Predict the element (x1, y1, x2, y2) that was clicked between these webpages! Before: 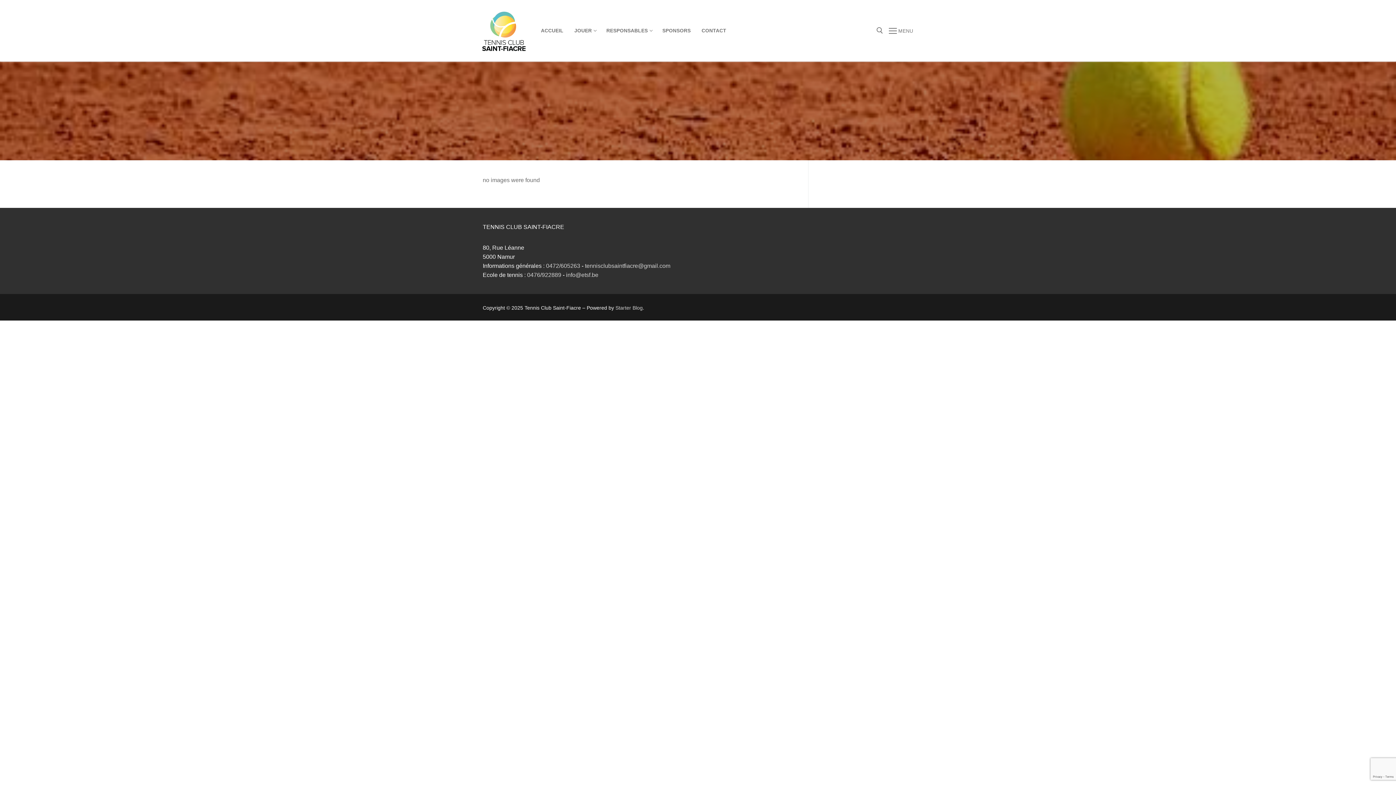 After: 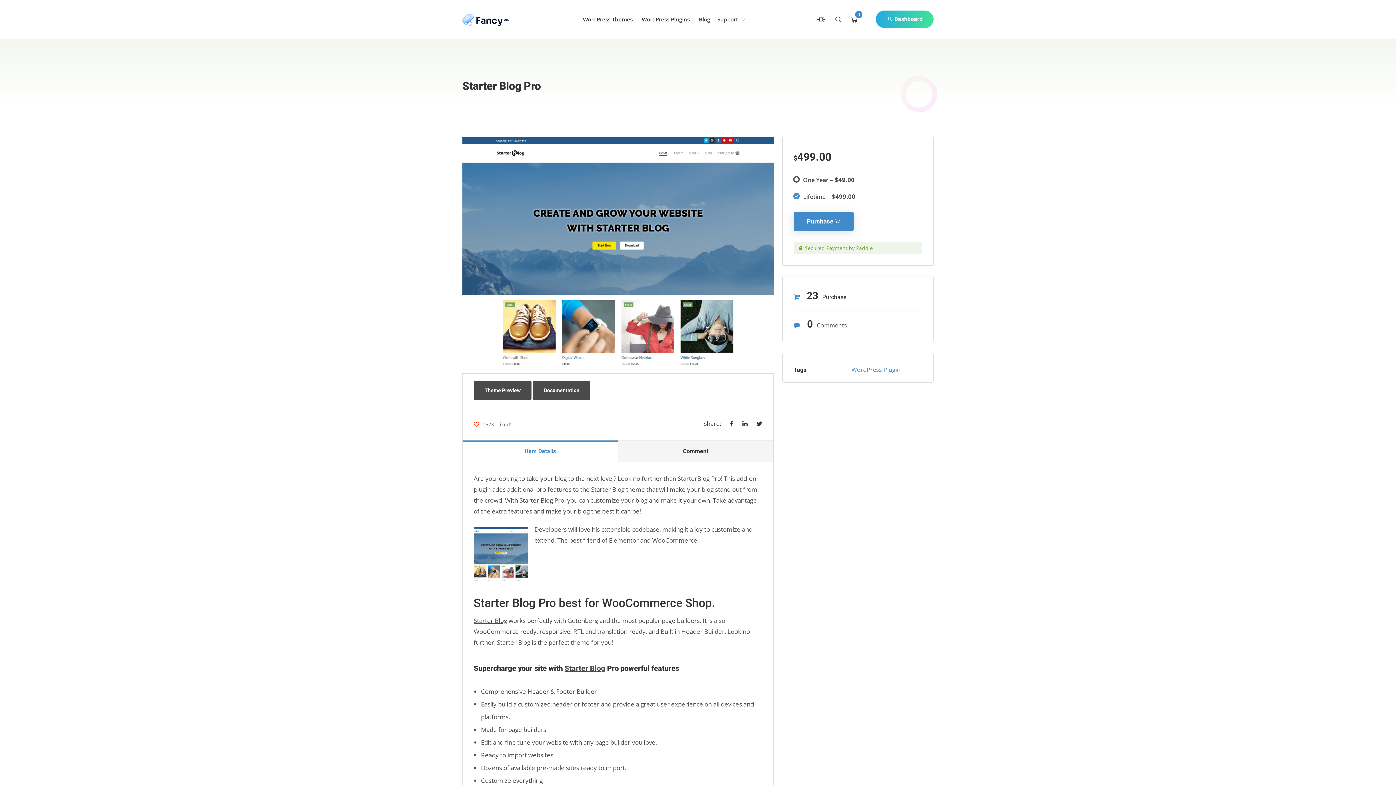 Action: label: Starter Blog bbox: (615, 305, 642, 310)